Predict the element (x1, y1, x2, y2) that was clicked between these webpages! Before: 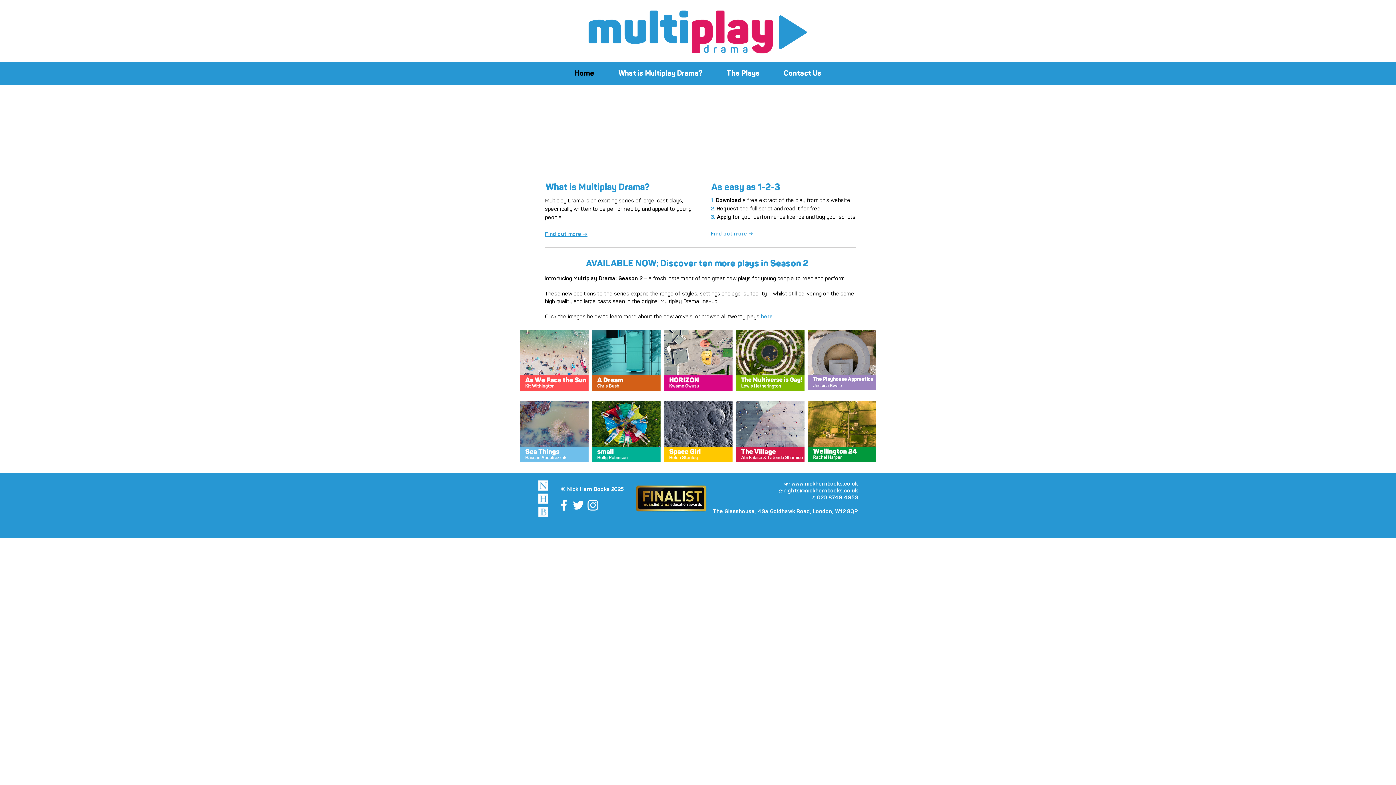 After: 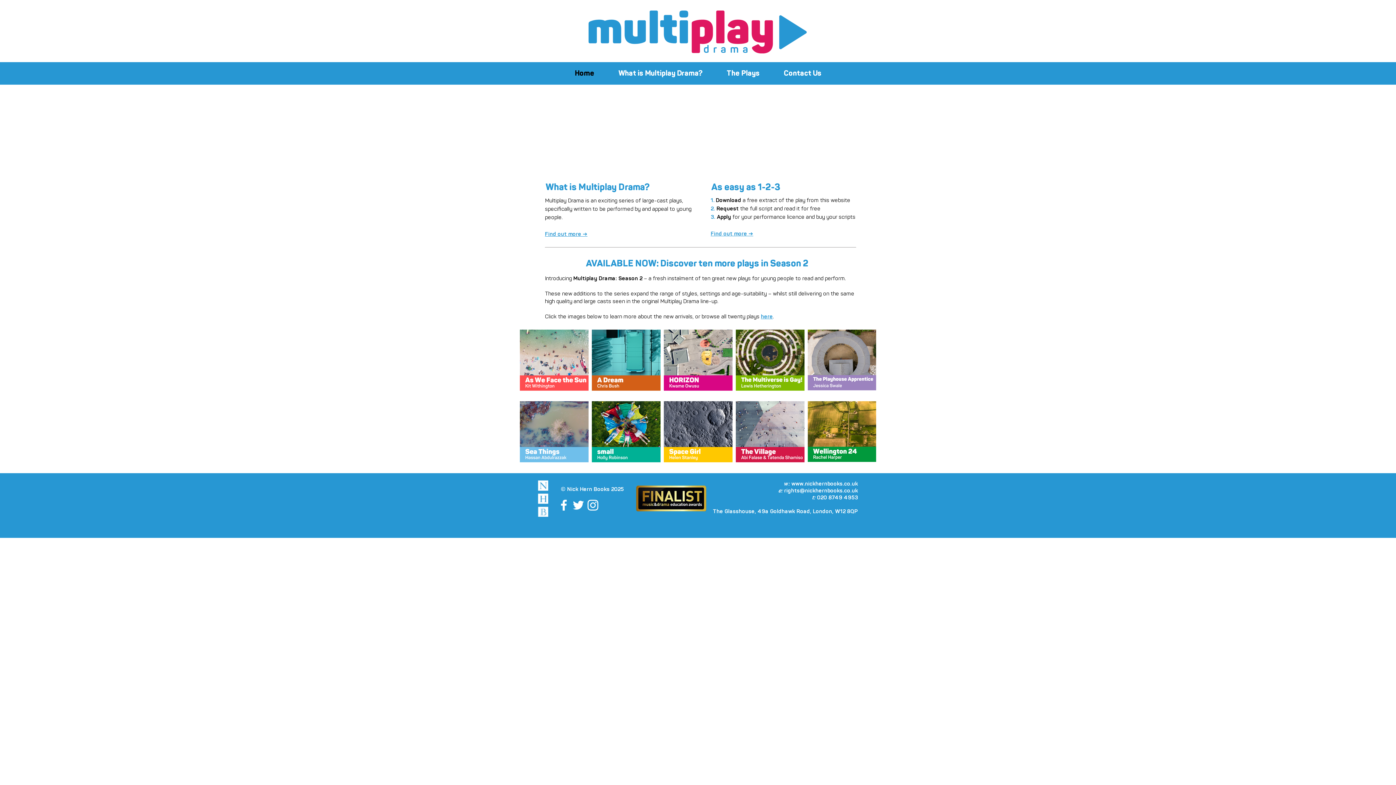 Action: bbox: (571, 498, 585, 512) label: White Twitter Icon